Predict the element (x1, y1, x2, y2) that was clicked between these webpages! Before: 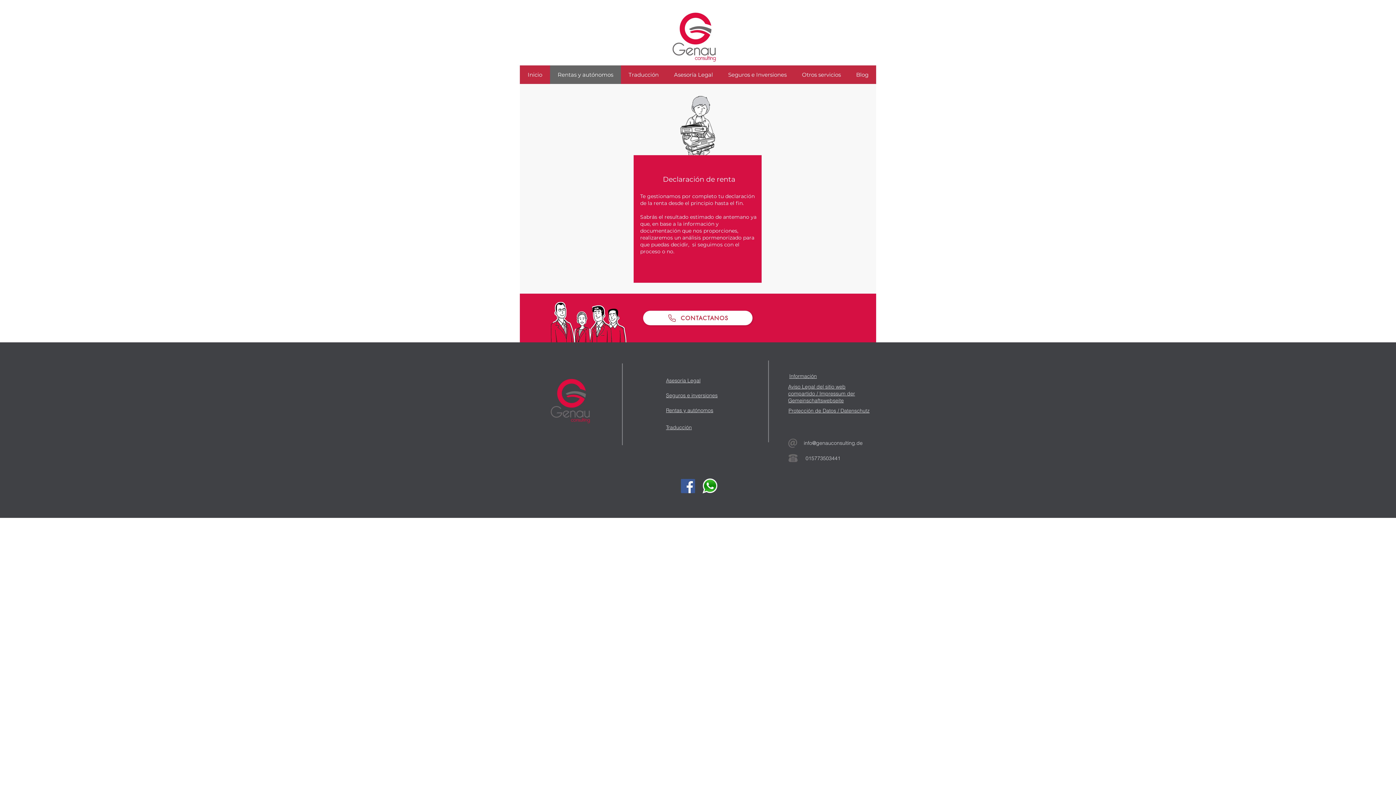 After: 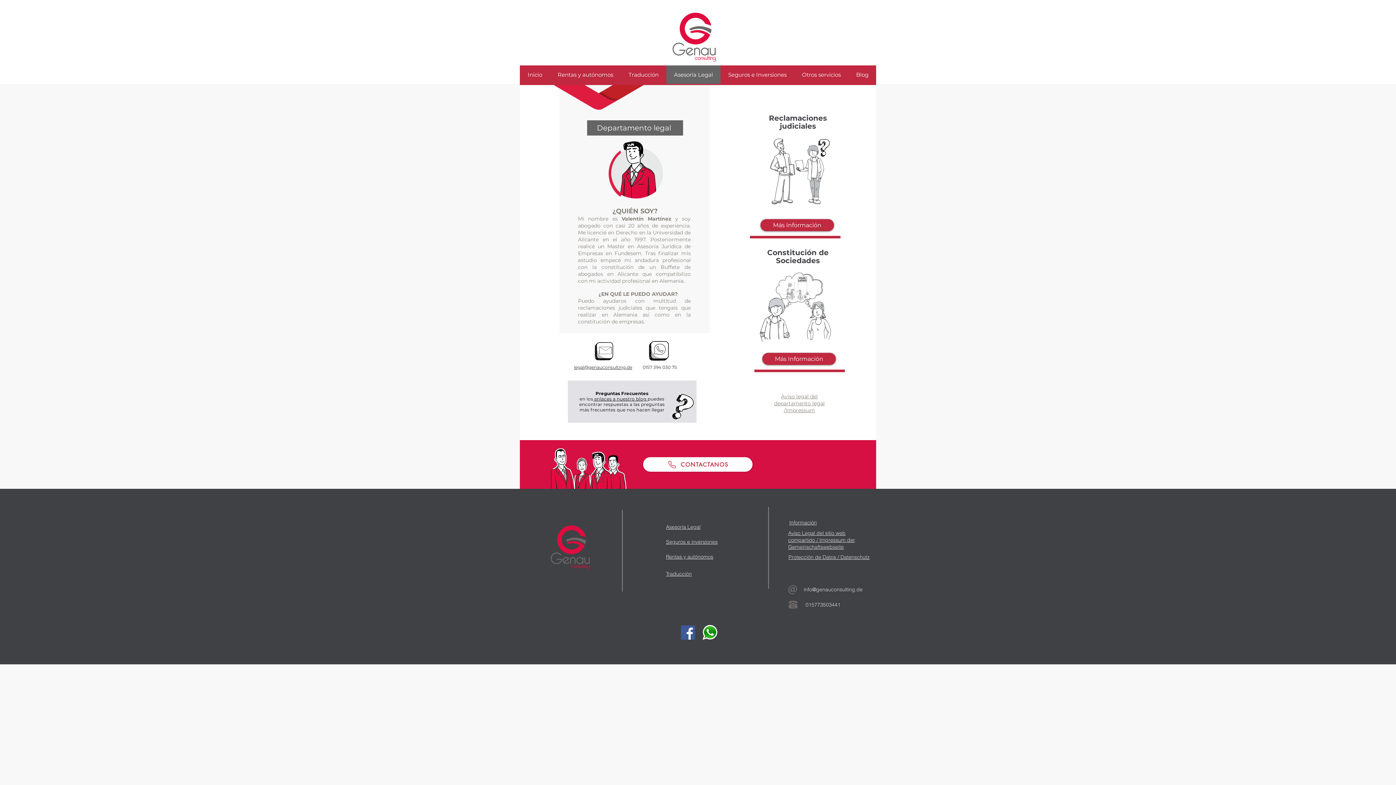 Action: bbox: (666, 65, 720, 84) label: Asesoría Legal